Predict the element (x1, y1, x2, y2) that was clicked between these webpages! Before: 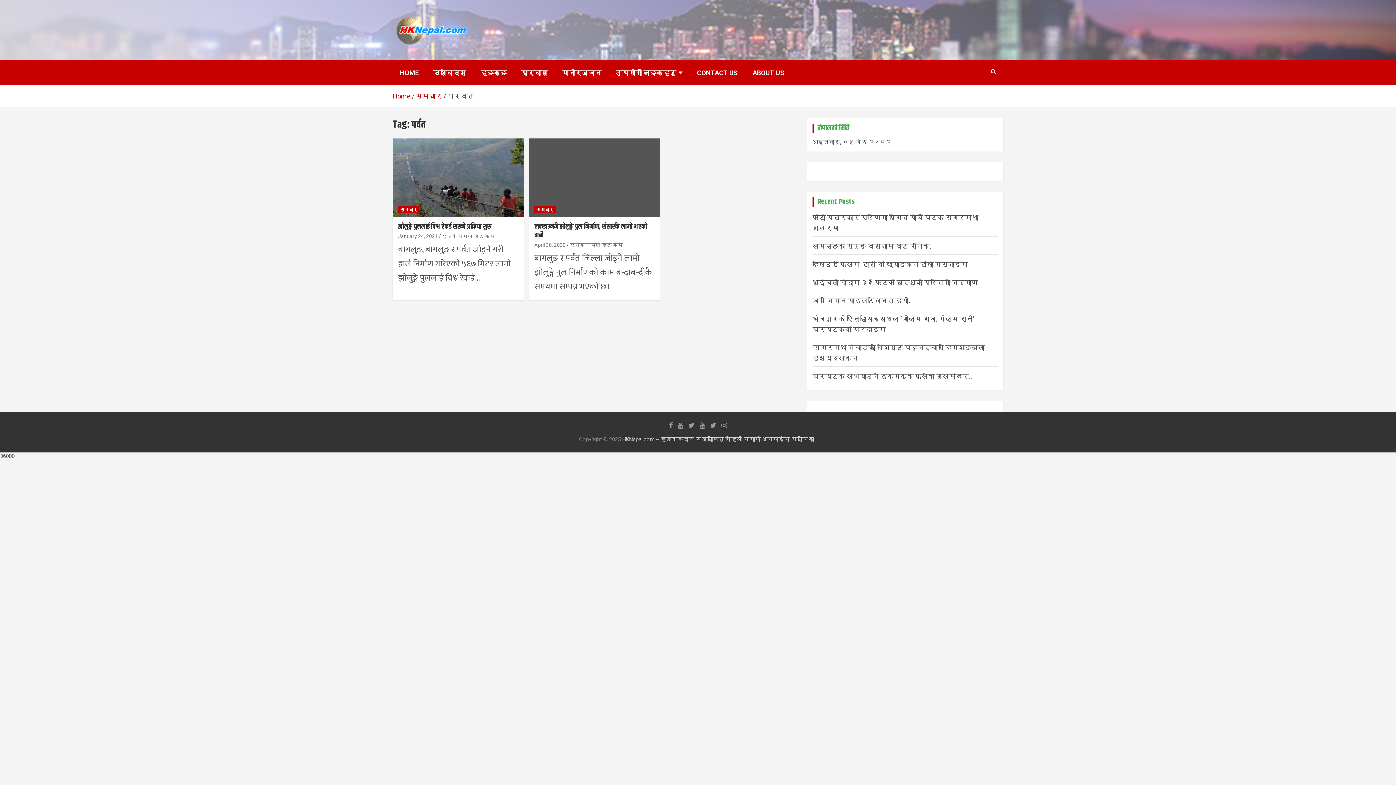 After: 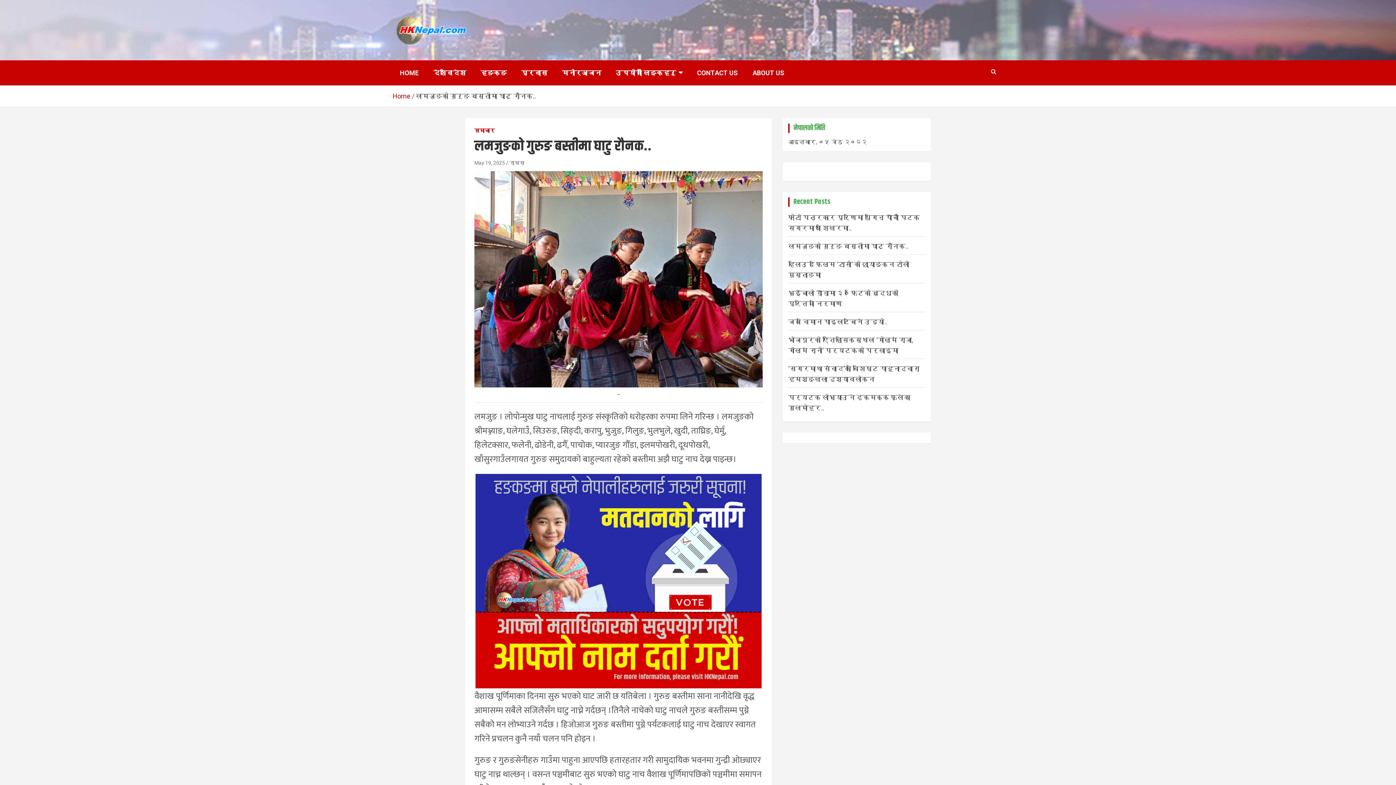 Action: label: लमजुङको गुरुङ बस्तीमा घाटु रौनक.. bbox: (812, 242, 932, 250)